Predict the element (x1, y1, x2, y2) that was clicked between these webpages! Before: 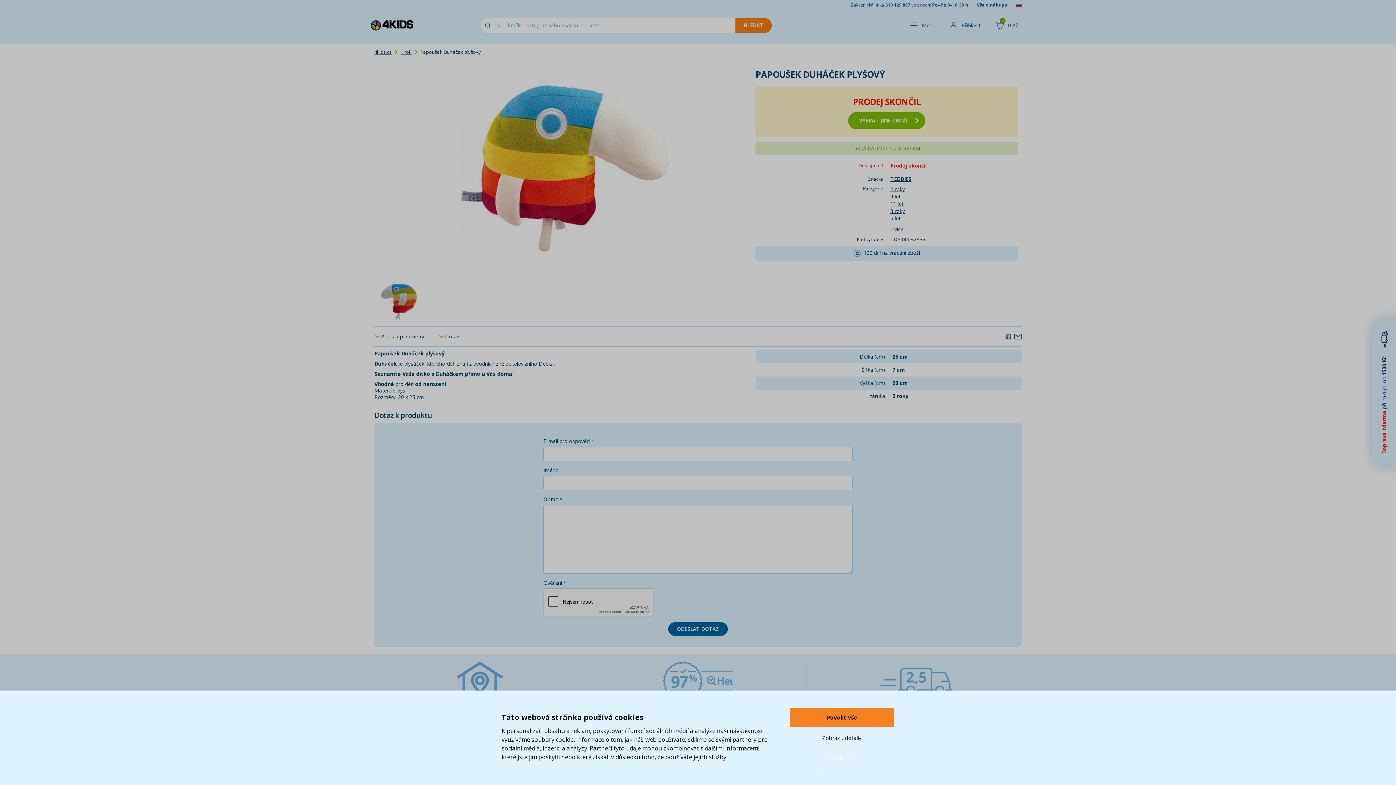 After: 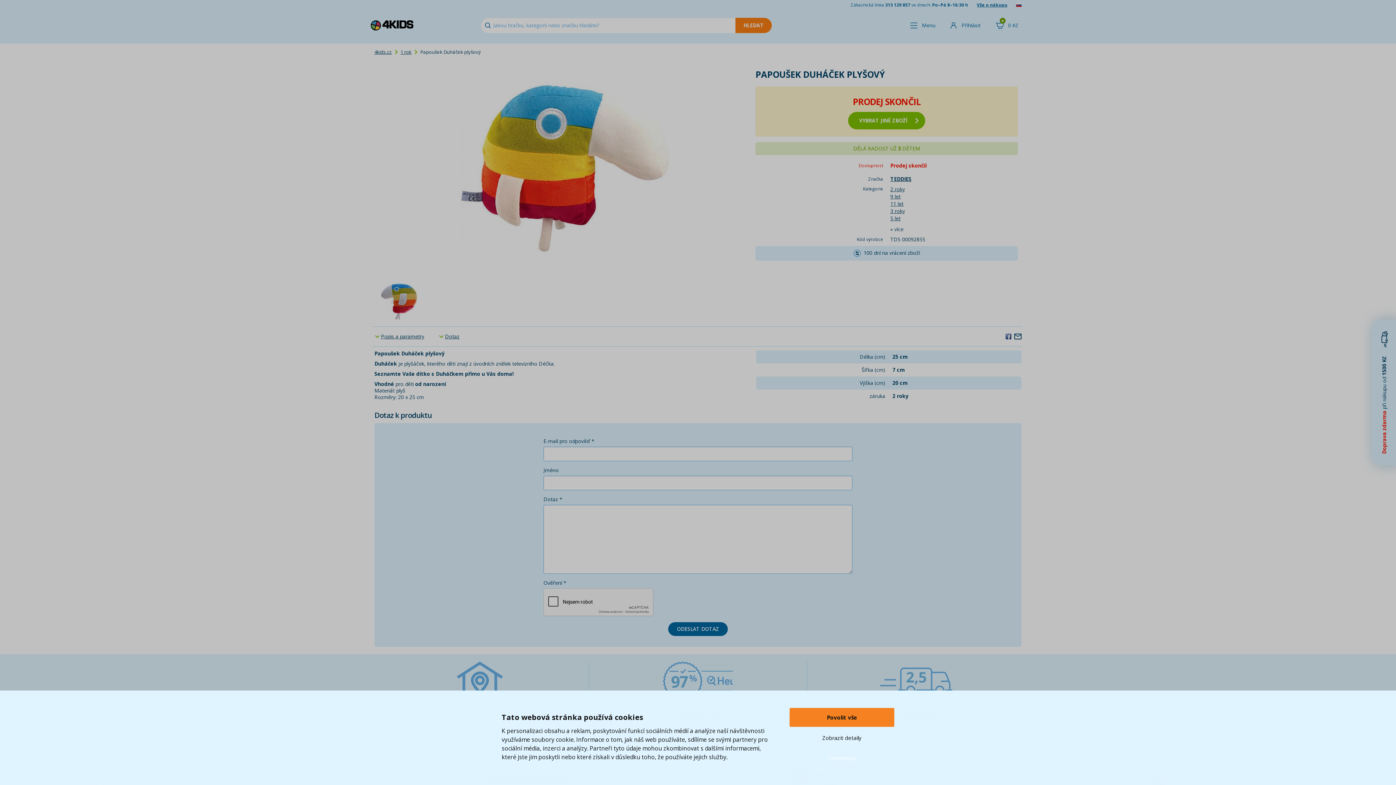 Action: bbox: (1005, 332, 1011, 340)